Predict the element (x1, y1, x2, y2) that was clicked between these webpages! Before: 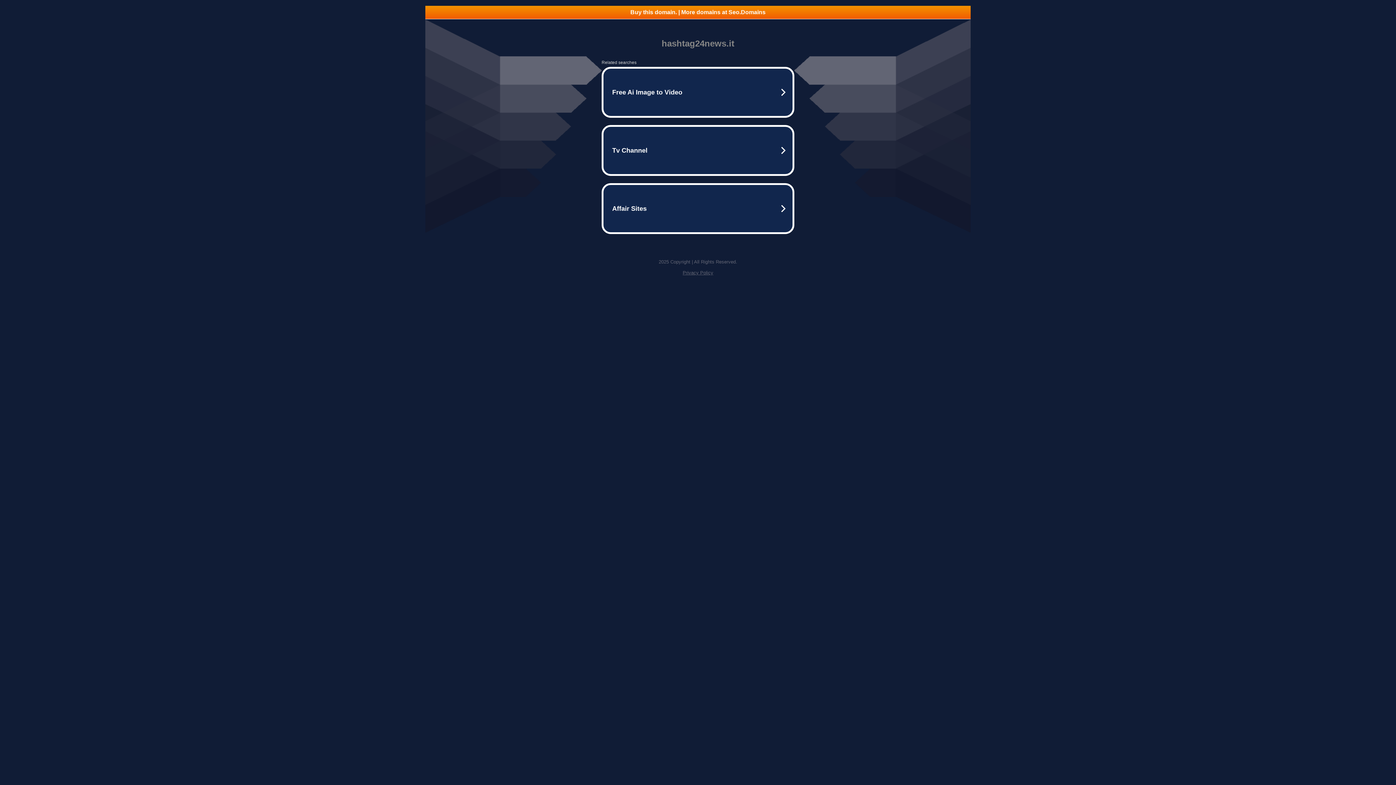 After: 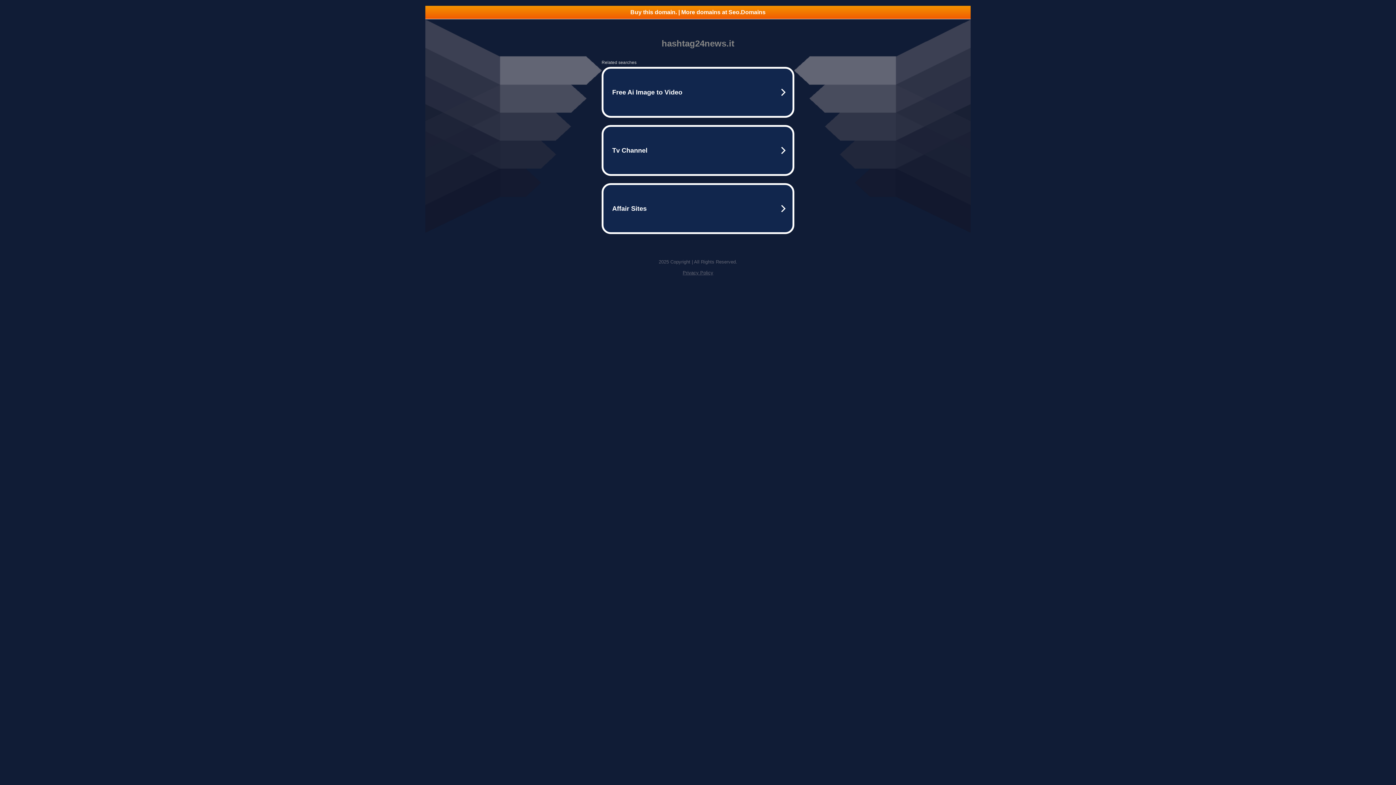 Action: bbox: (682, 270, 713, 275) label: Privacy Policy